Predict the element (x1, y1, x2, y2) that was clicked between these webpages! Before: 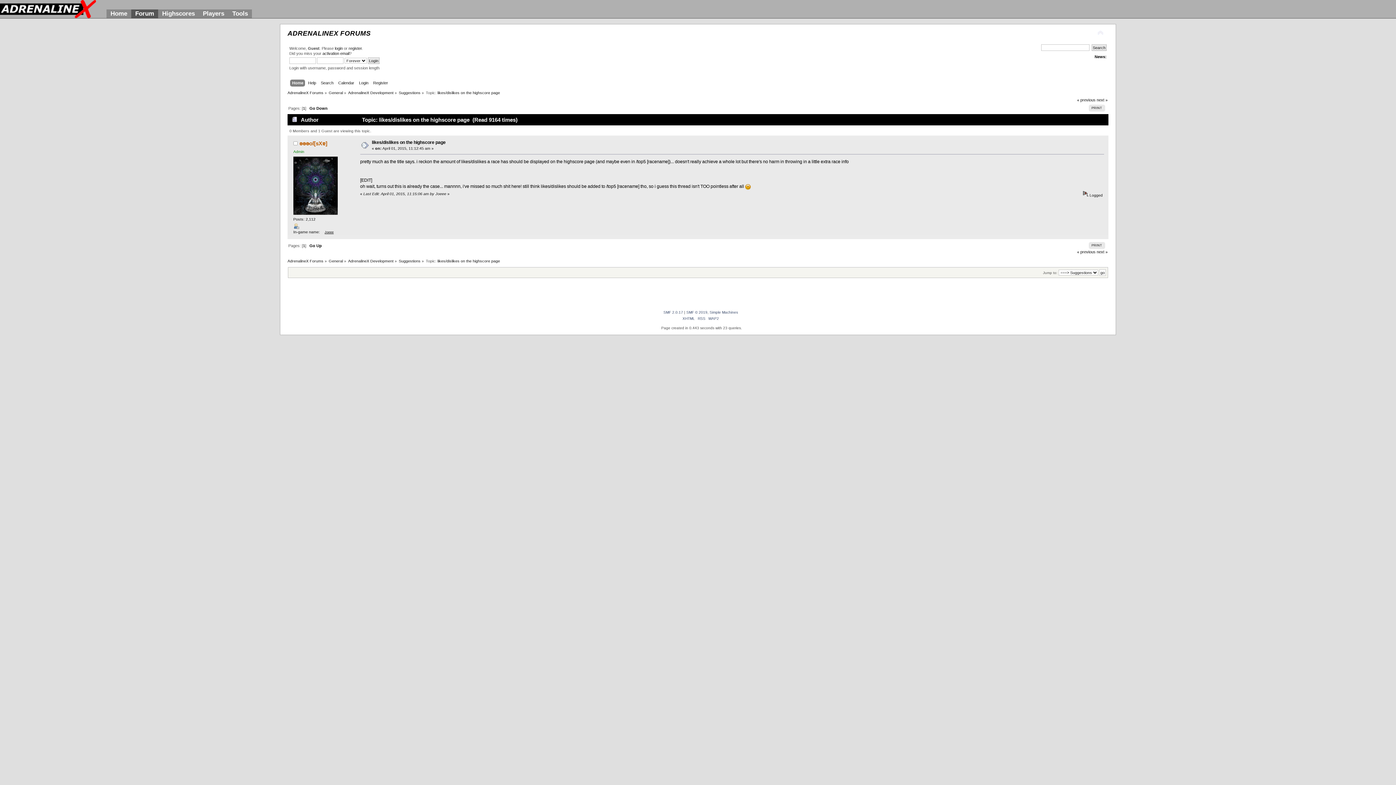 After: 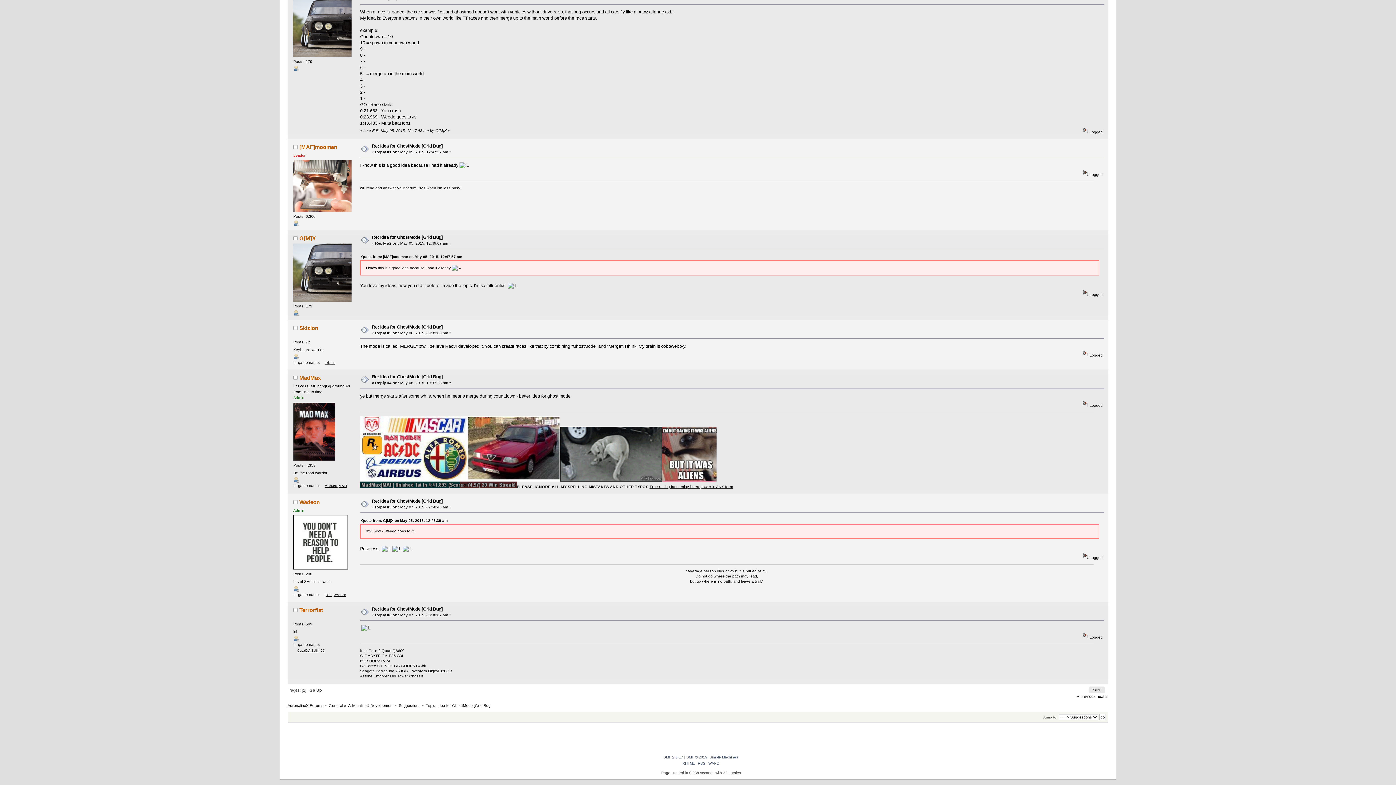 Action: bbox: (1077, 97, 1095, 102) label: « previous